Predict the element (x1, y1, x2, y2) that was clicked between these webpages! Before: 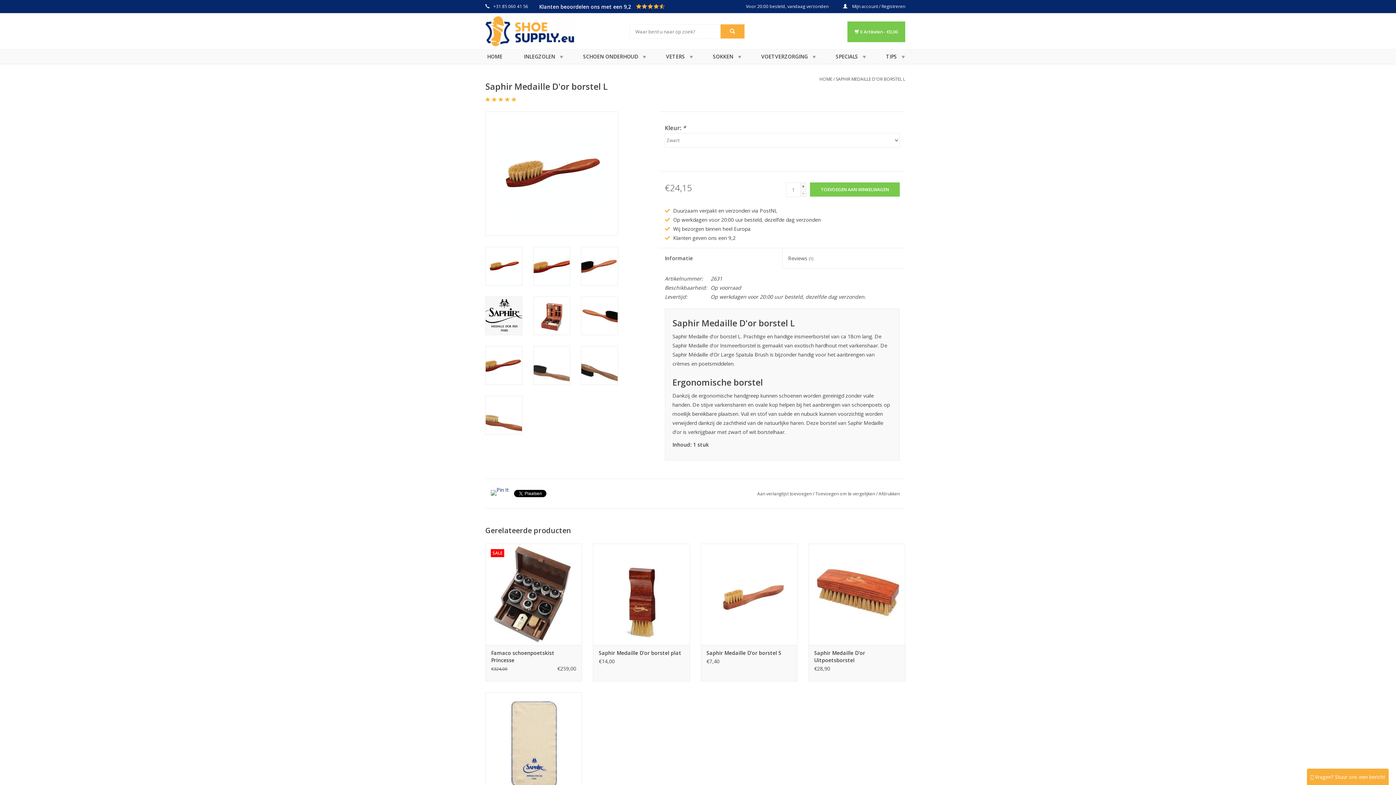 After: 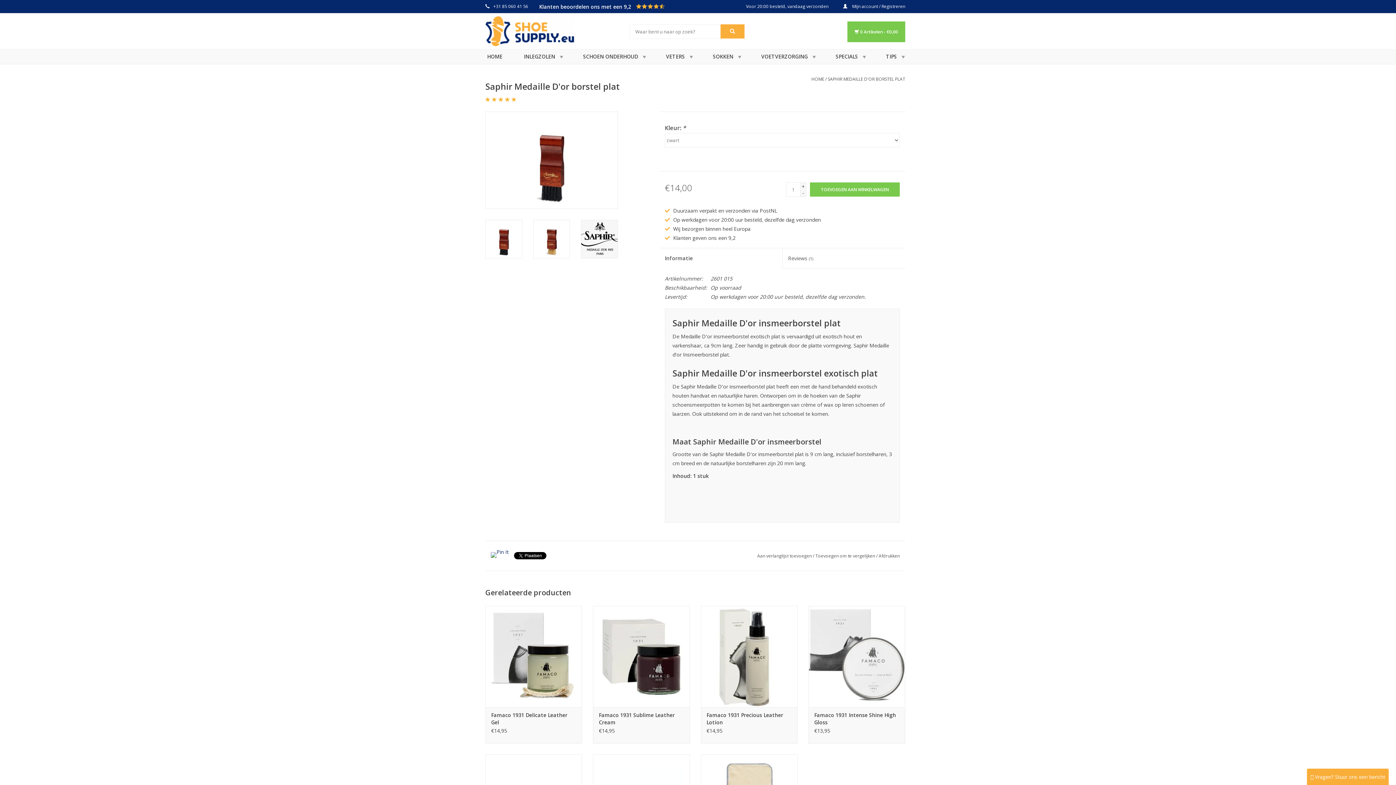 Action: bbox: (599, 649, 684, 657) label: Saphir Medaille D'or borstel plat